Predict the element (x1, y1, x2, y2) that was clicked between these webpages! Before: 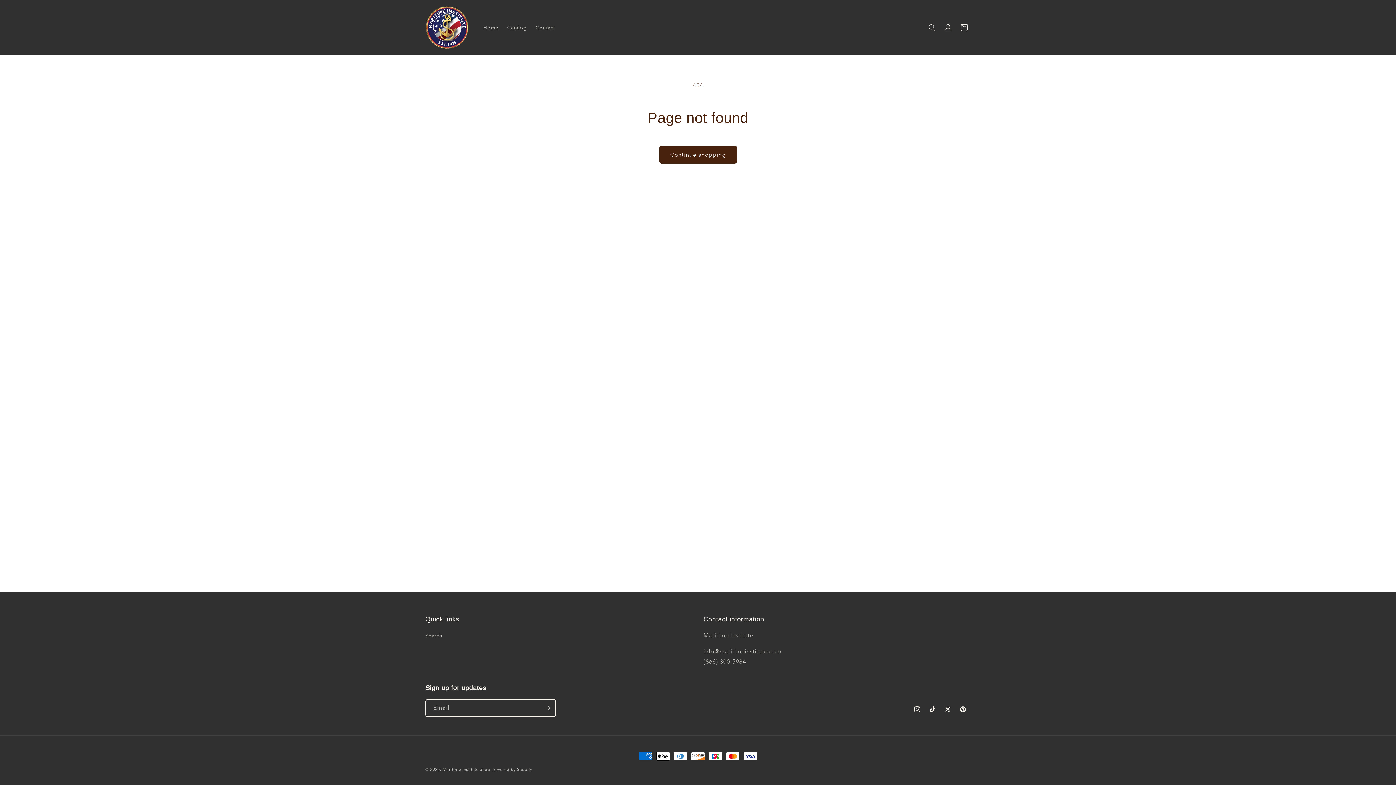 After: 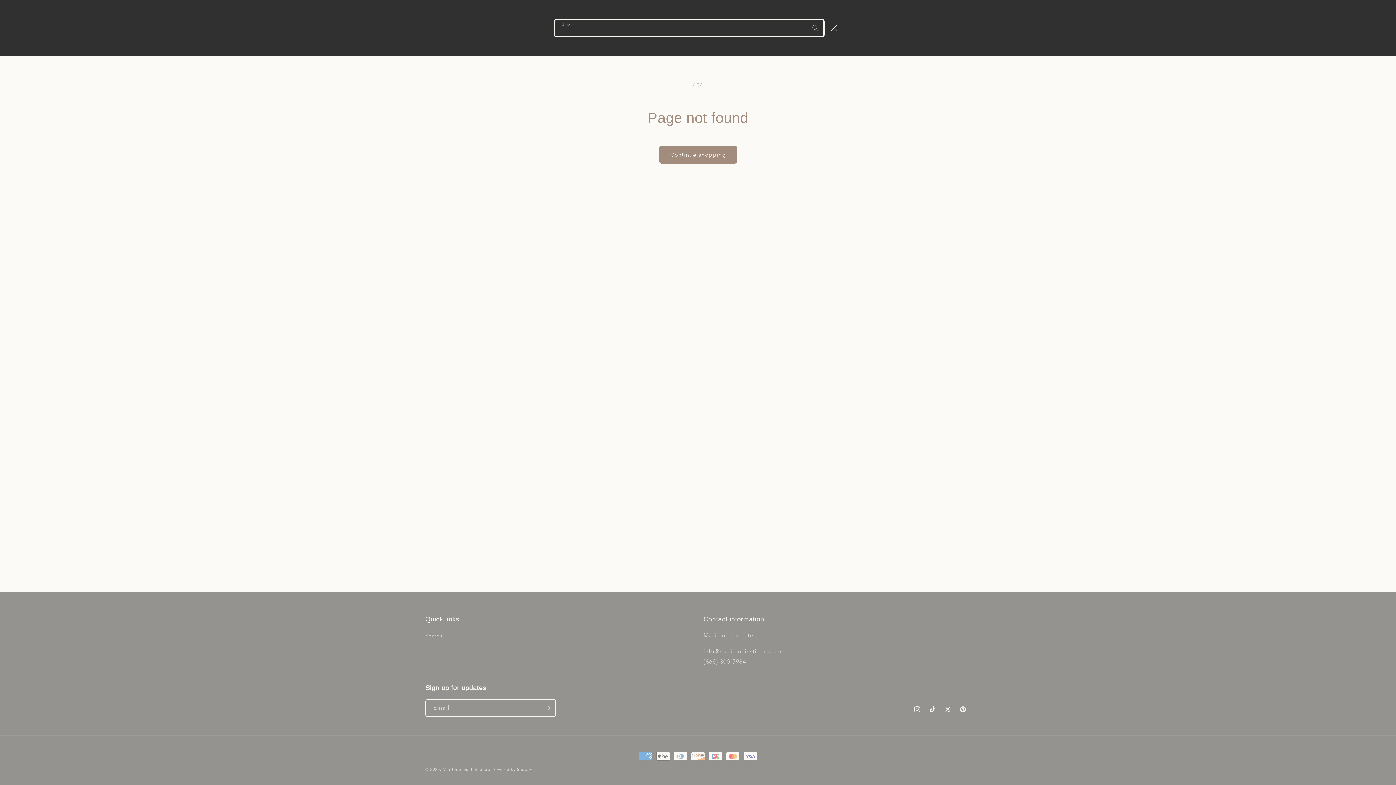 Action: bbox: (924, 19, 940, 35) label: Search